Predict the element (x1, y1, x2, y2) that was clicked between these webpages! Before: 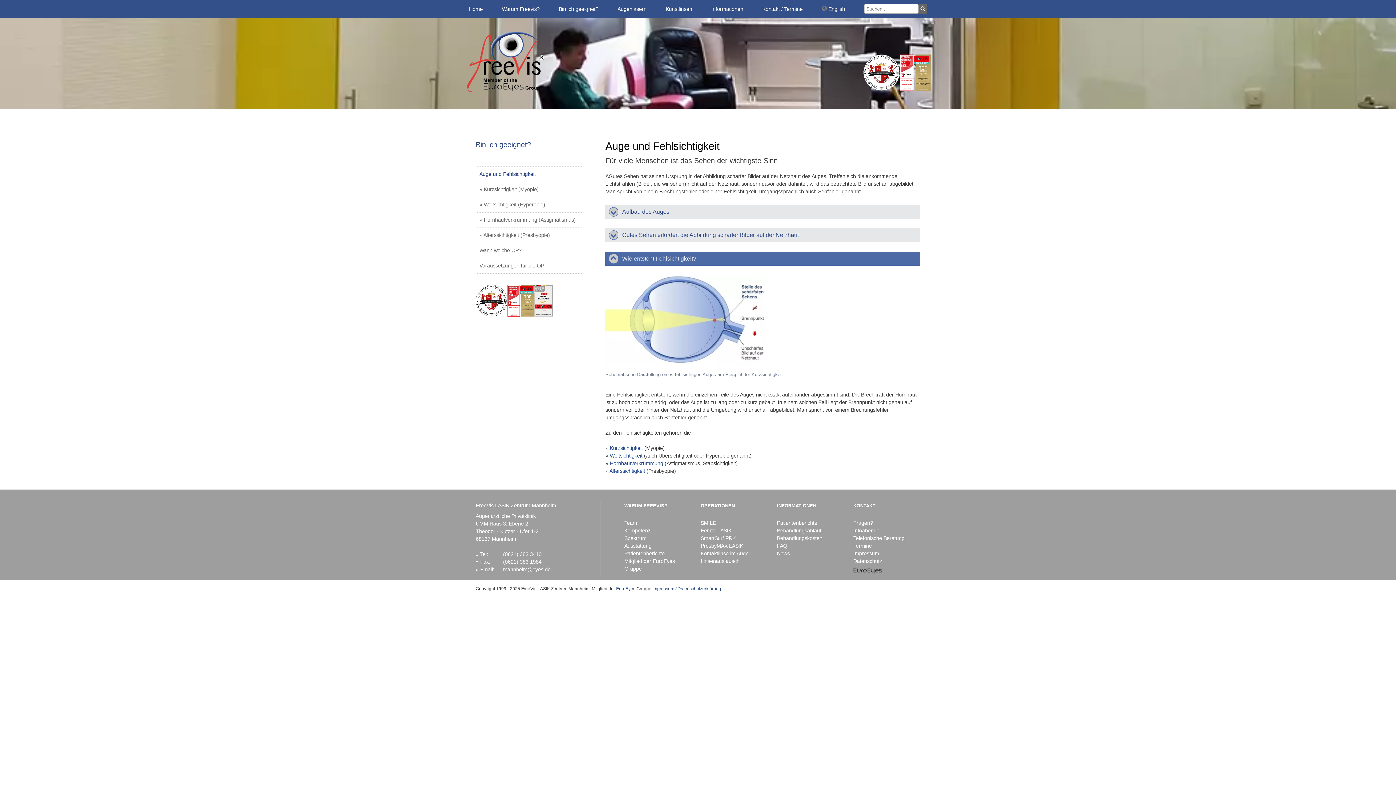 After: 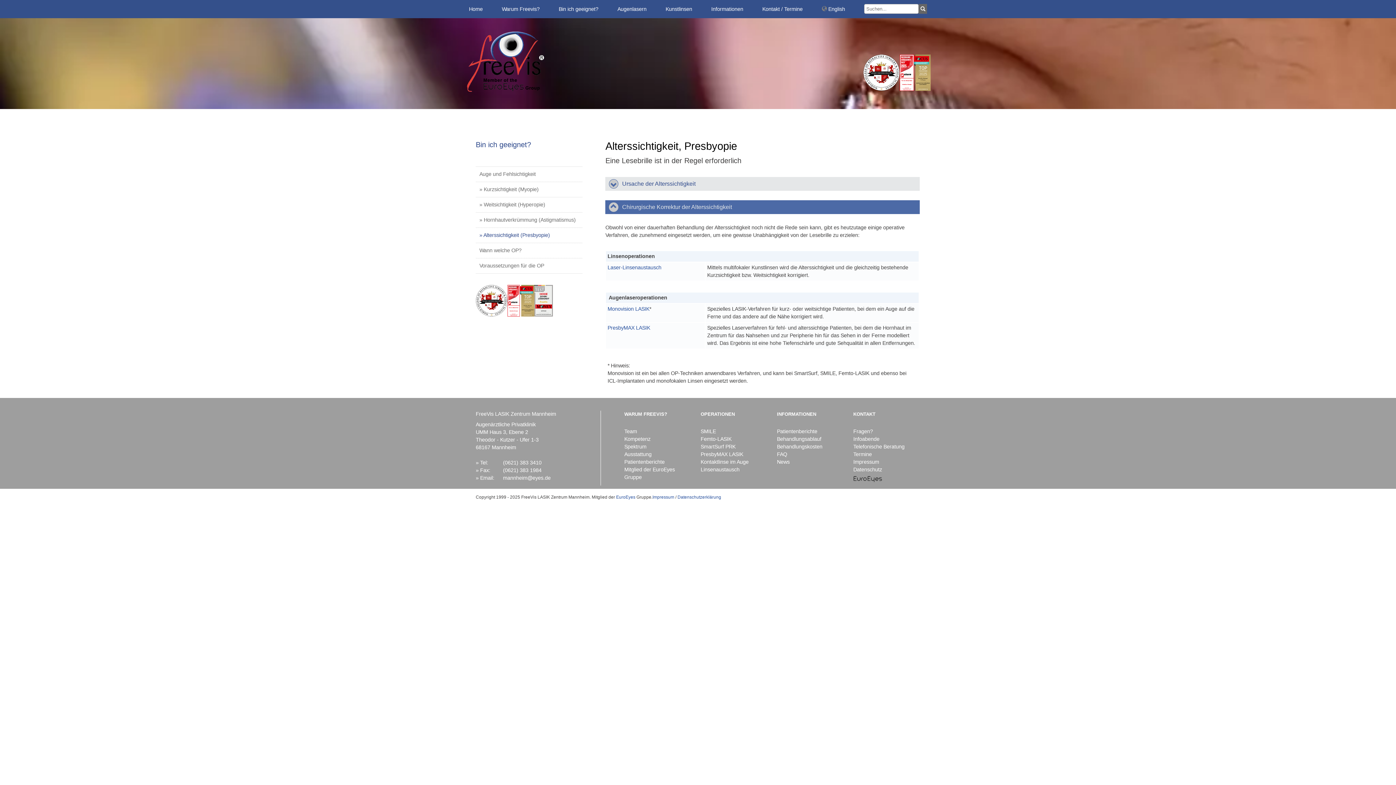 Action: label: Alterssichtigkeit bbox: (609, 468, 645, 474)